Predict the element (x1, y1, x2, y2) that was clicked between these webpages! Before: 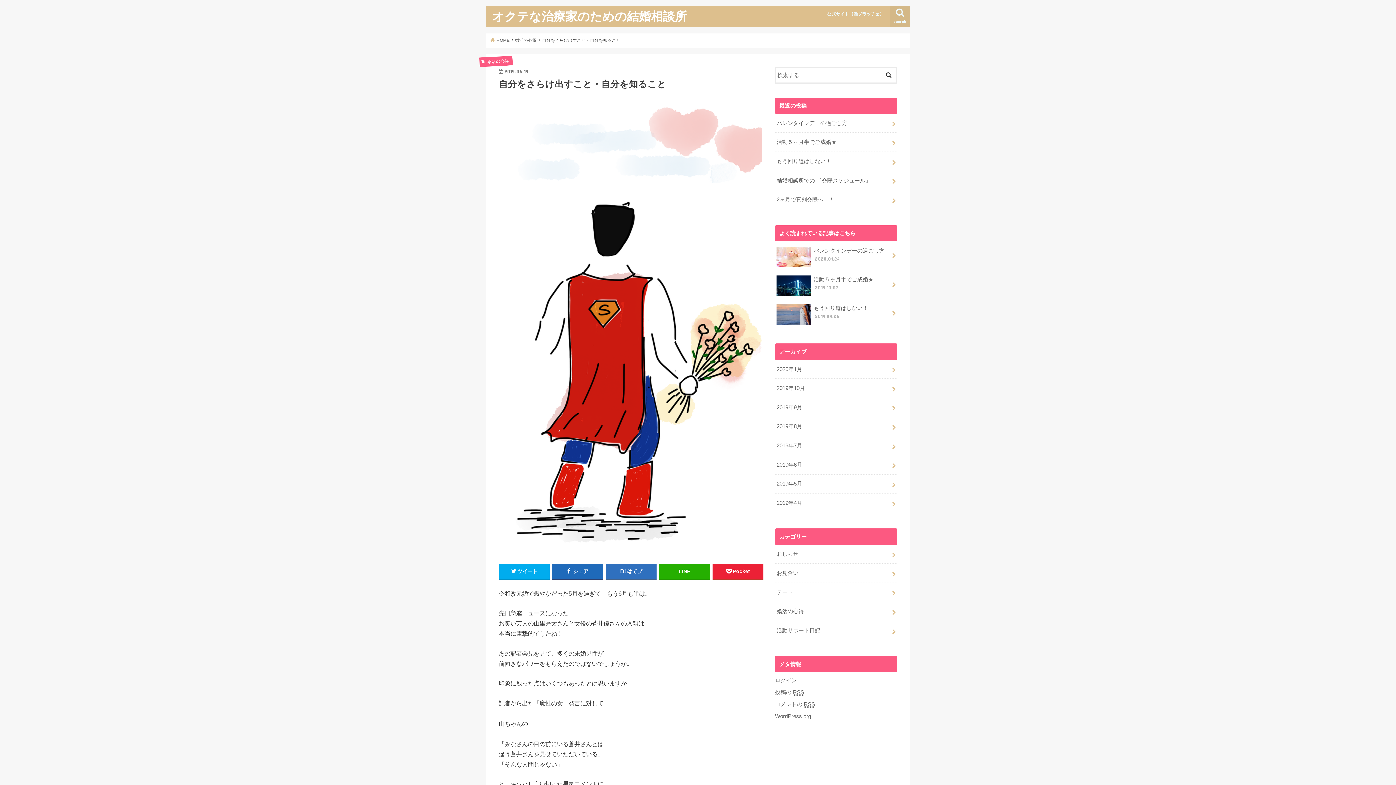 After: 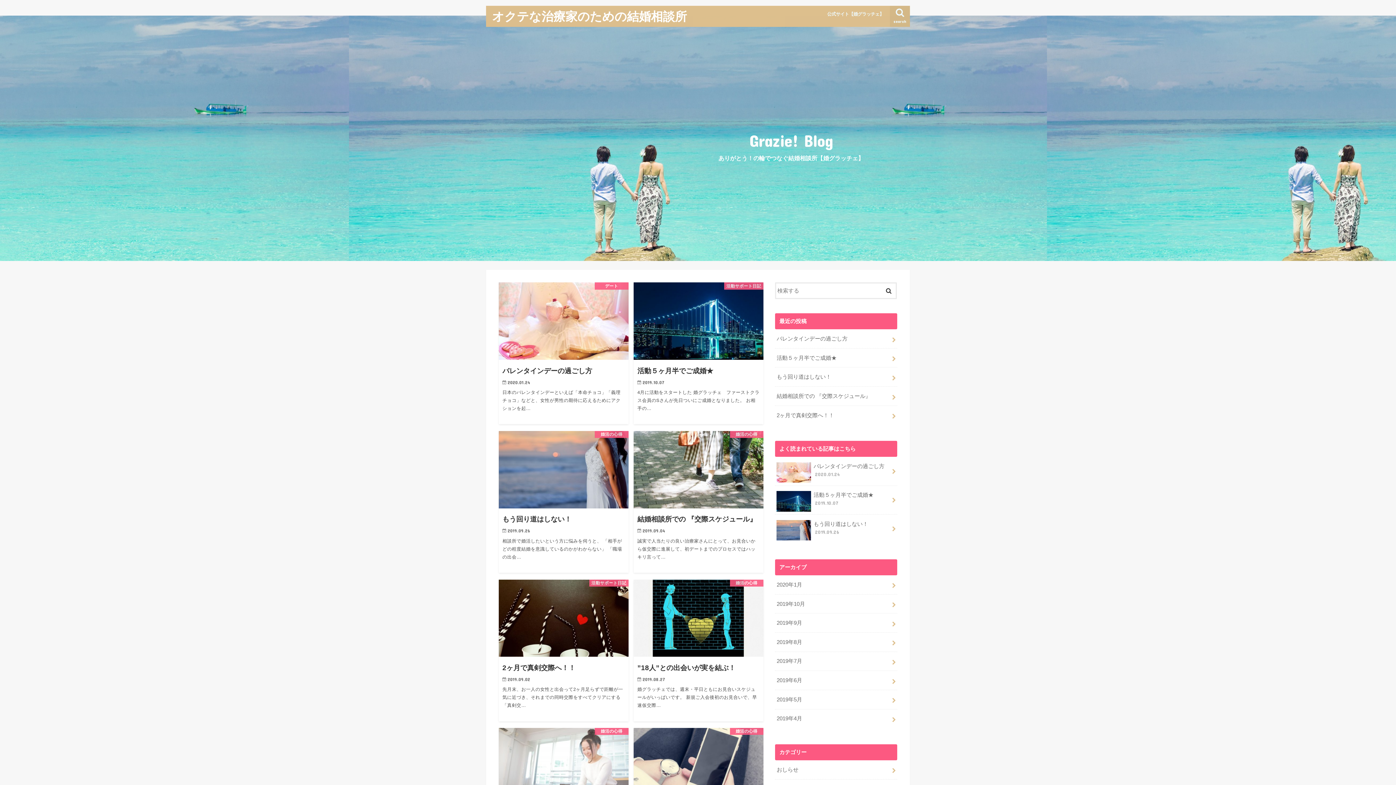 Action: label:  HOME bbox: (490, 38, 509, 42)